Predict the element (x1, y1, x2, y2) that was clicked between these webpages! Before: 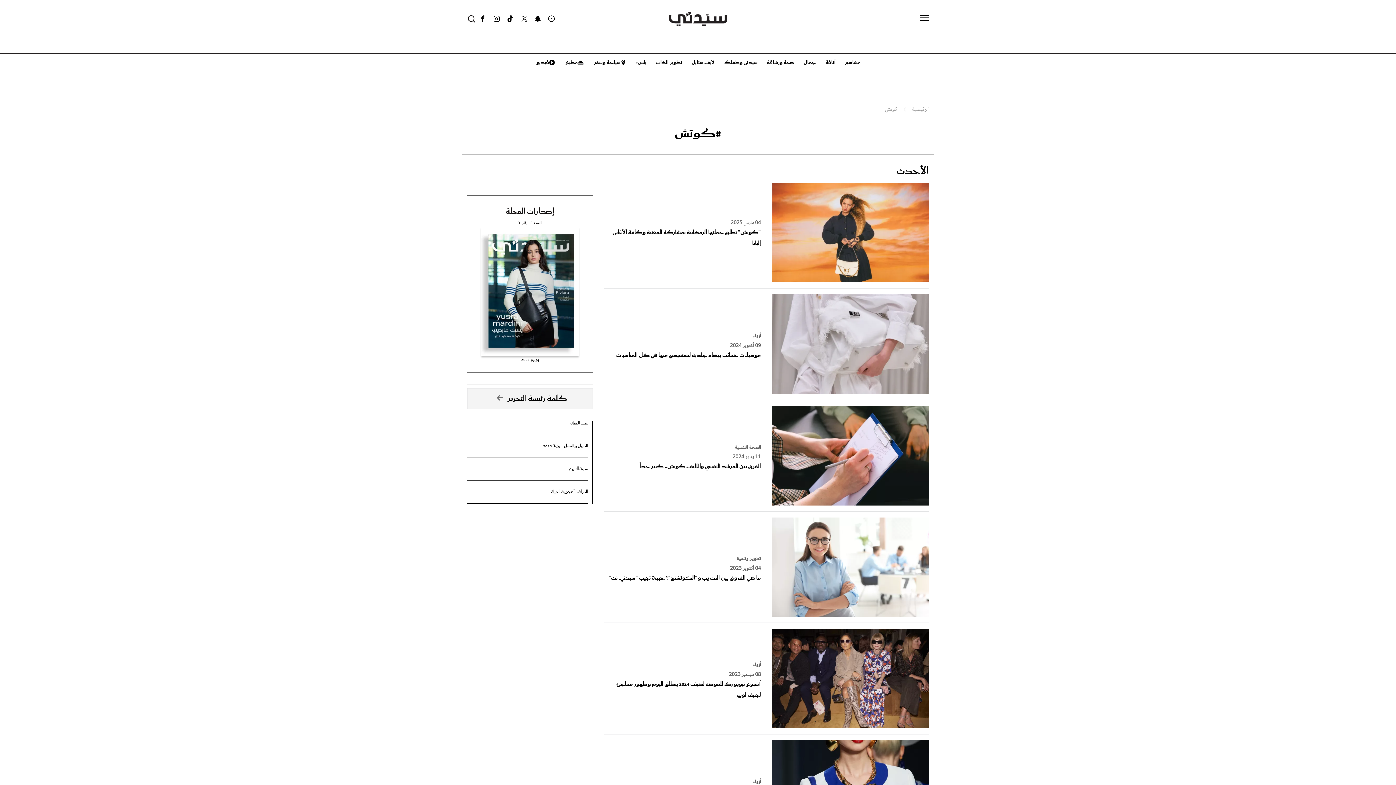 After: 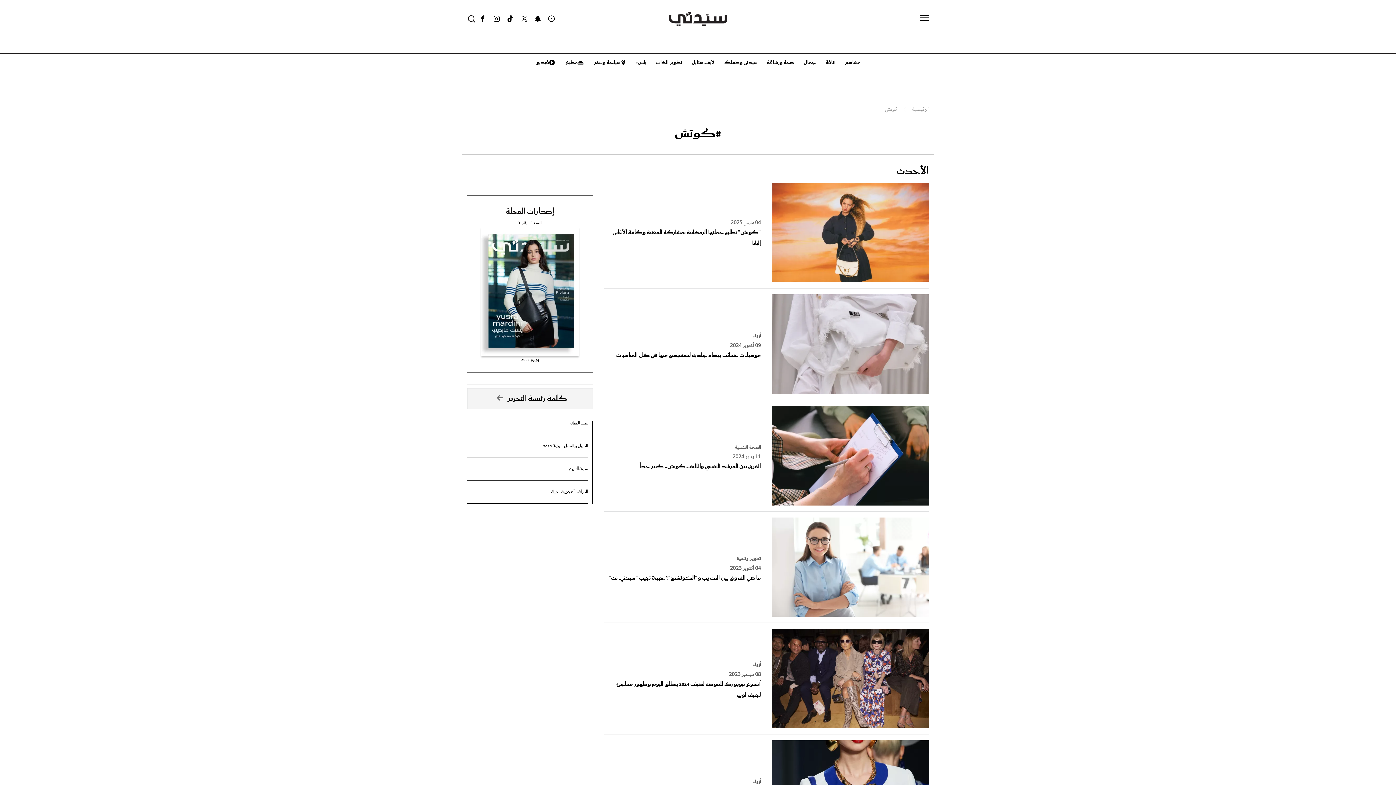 Action: label: X bbox: (517, 9, 531, 28)